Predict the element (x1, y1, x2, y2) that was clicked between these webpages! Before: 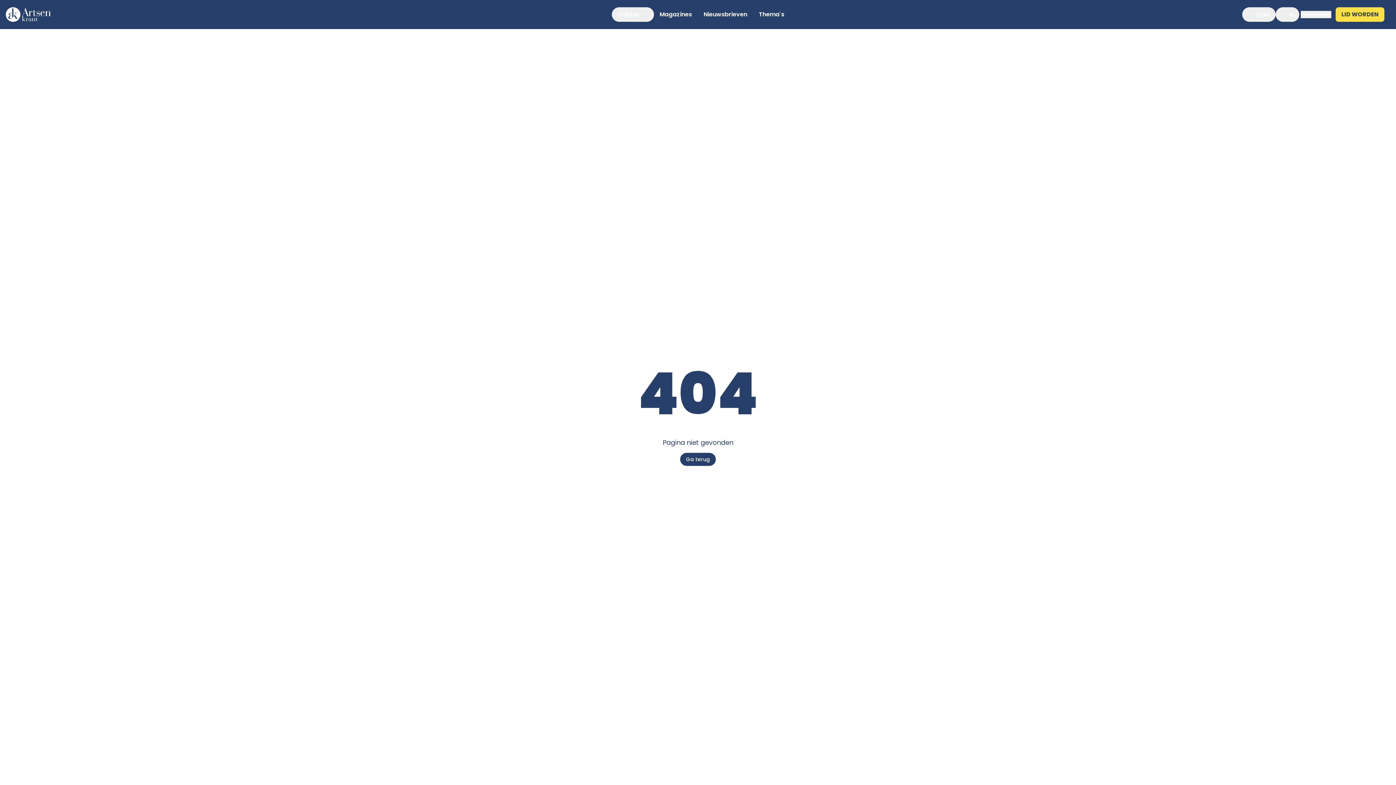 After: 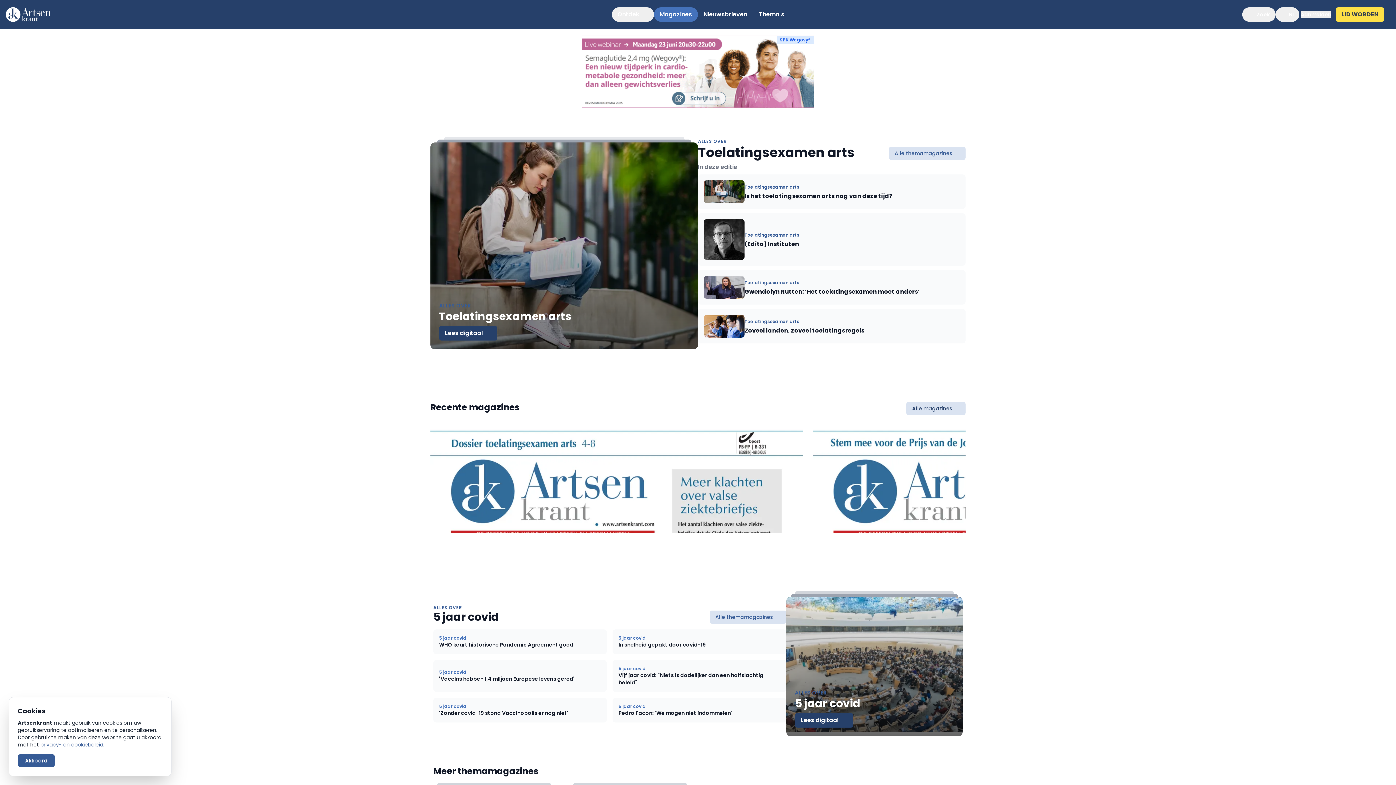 Action: label: Magazines bbox: (654, 7, 698, 21)